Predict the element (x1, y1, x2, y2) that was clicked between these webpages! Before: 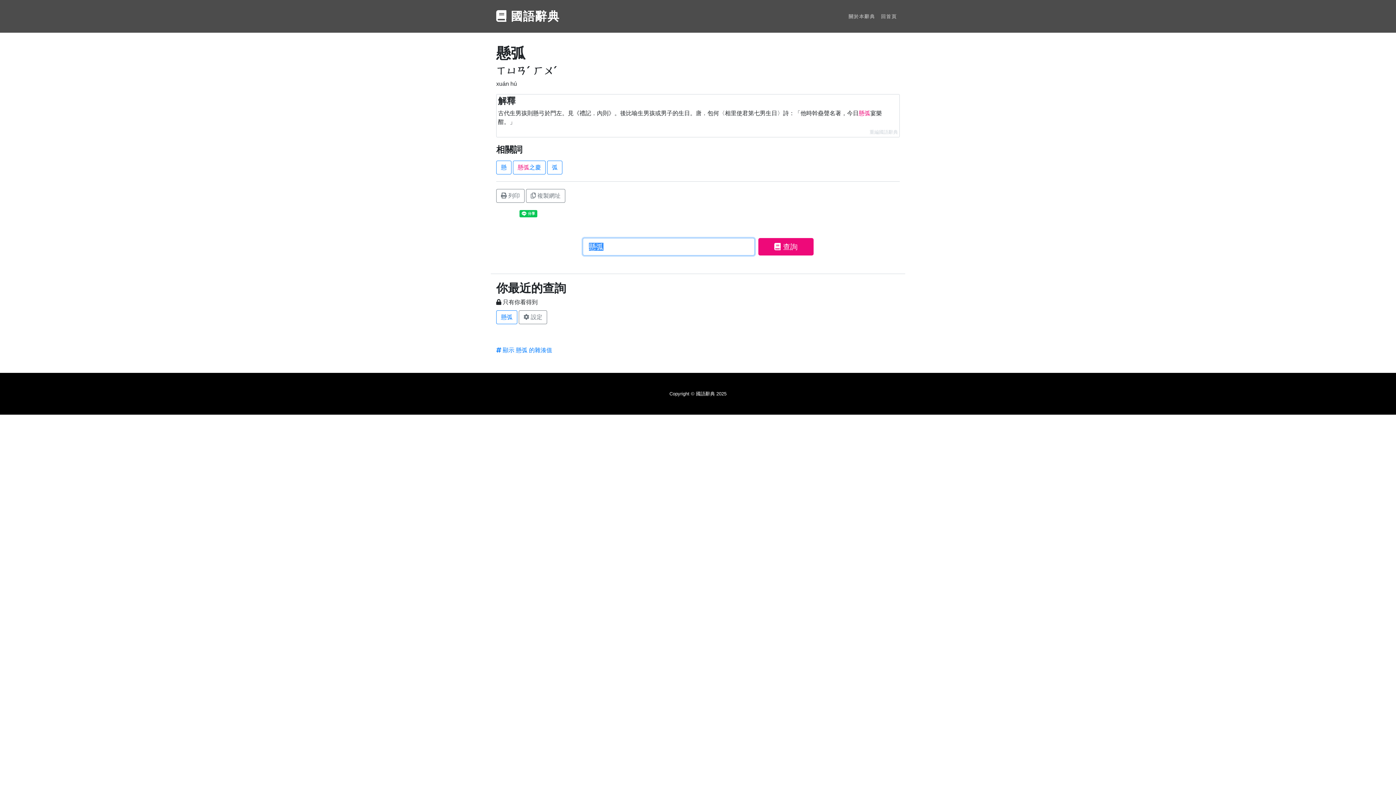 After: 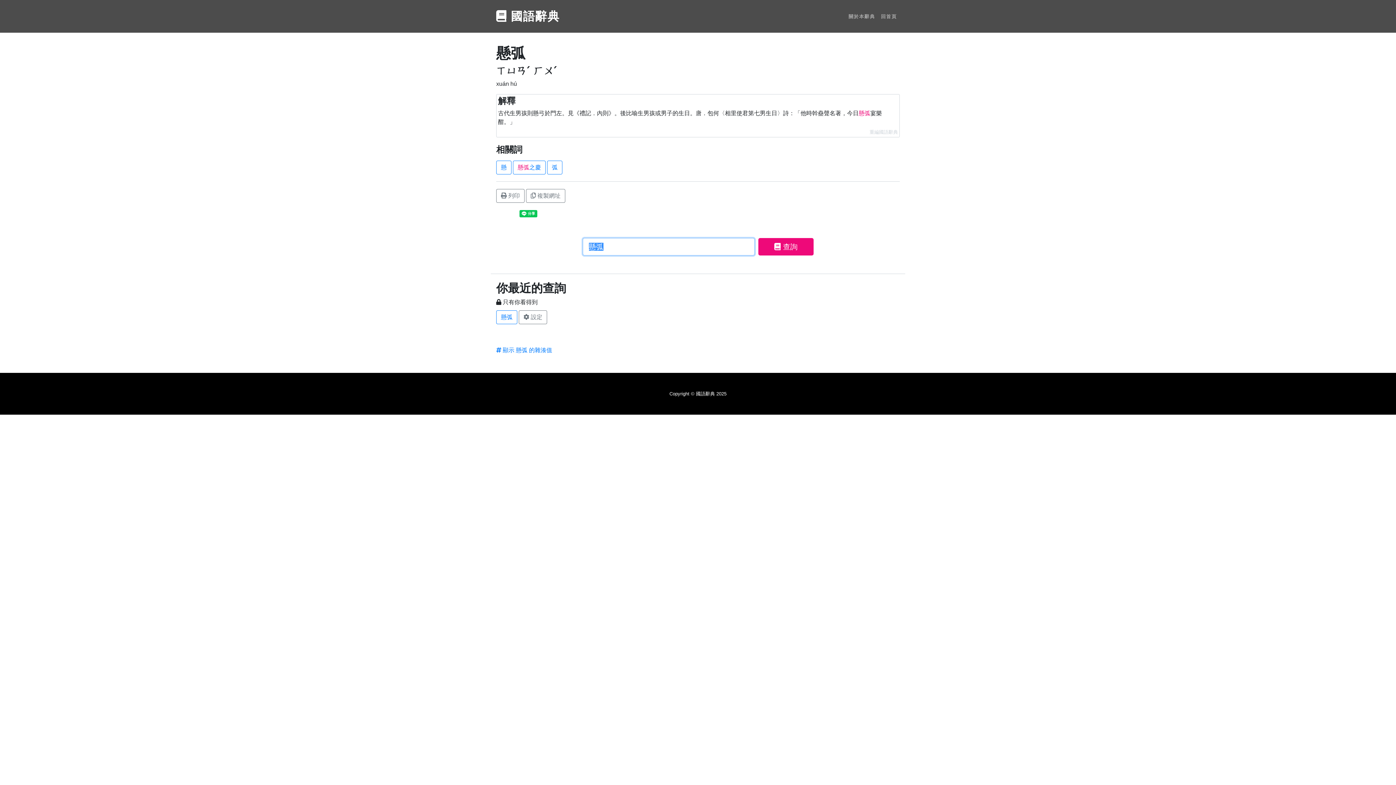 Action: bbox: (758, 238, 813, 255) label:  查詢